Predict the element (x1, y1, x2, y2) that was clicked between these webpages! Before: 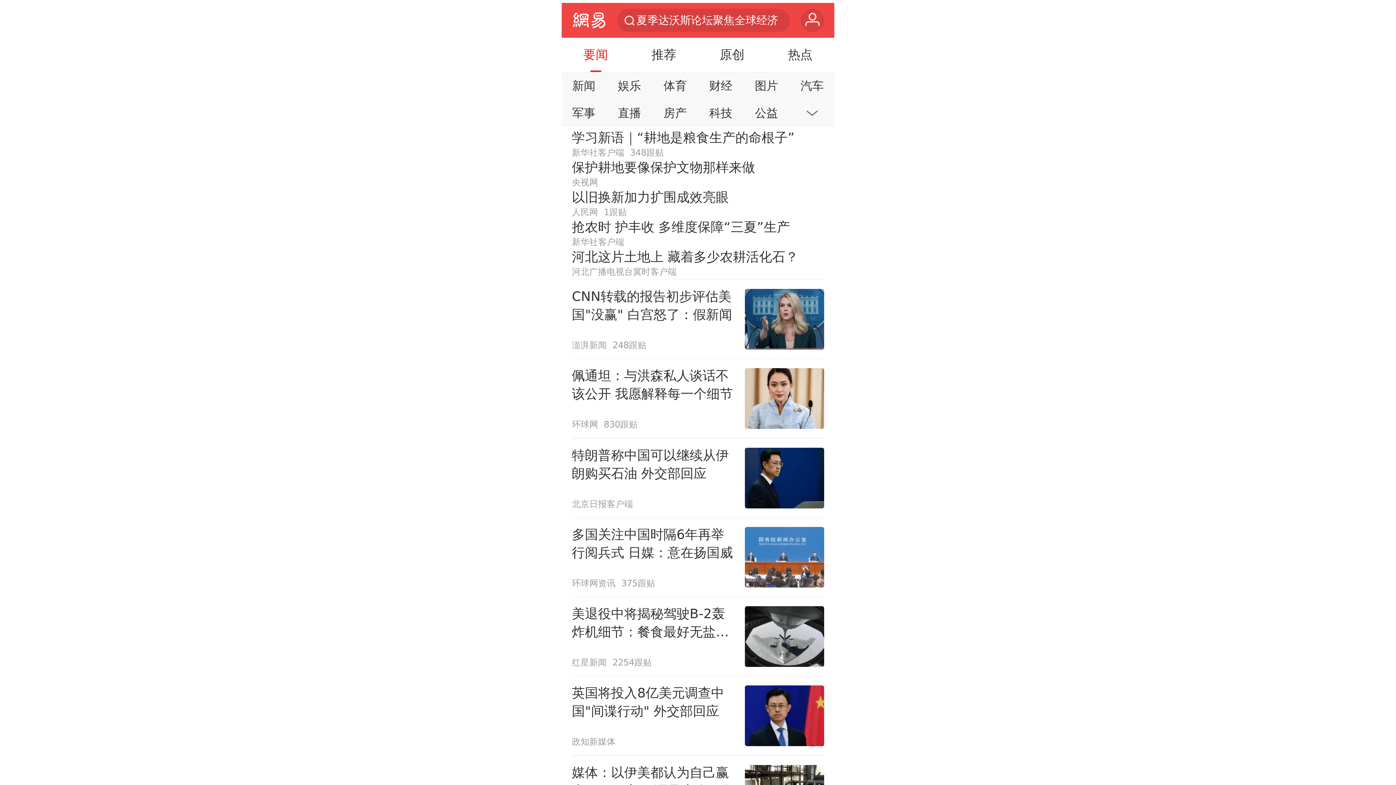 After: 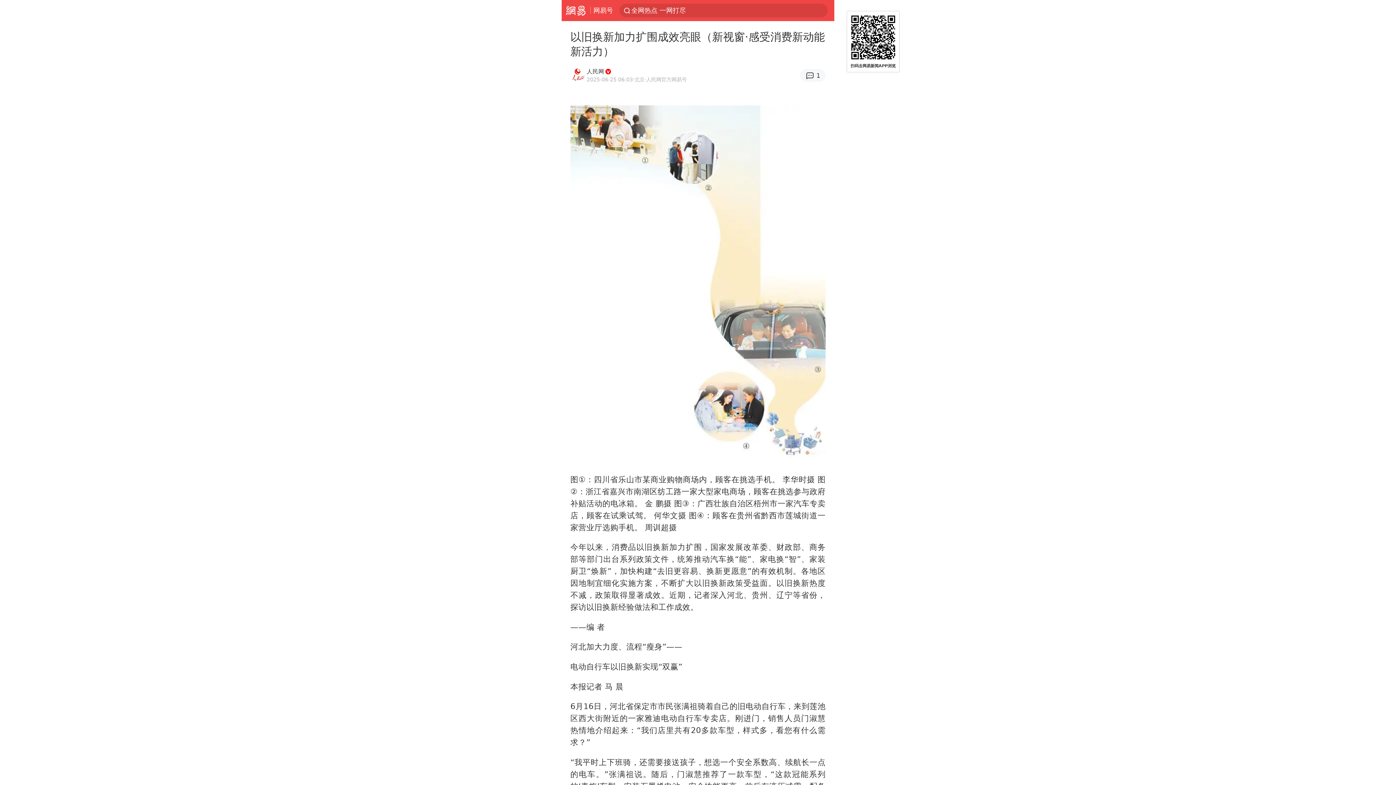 Action: label: 以旧换新加力扩围成效亮眼
人民网
1跟贴 bbox: (571, 188, 824, 218)